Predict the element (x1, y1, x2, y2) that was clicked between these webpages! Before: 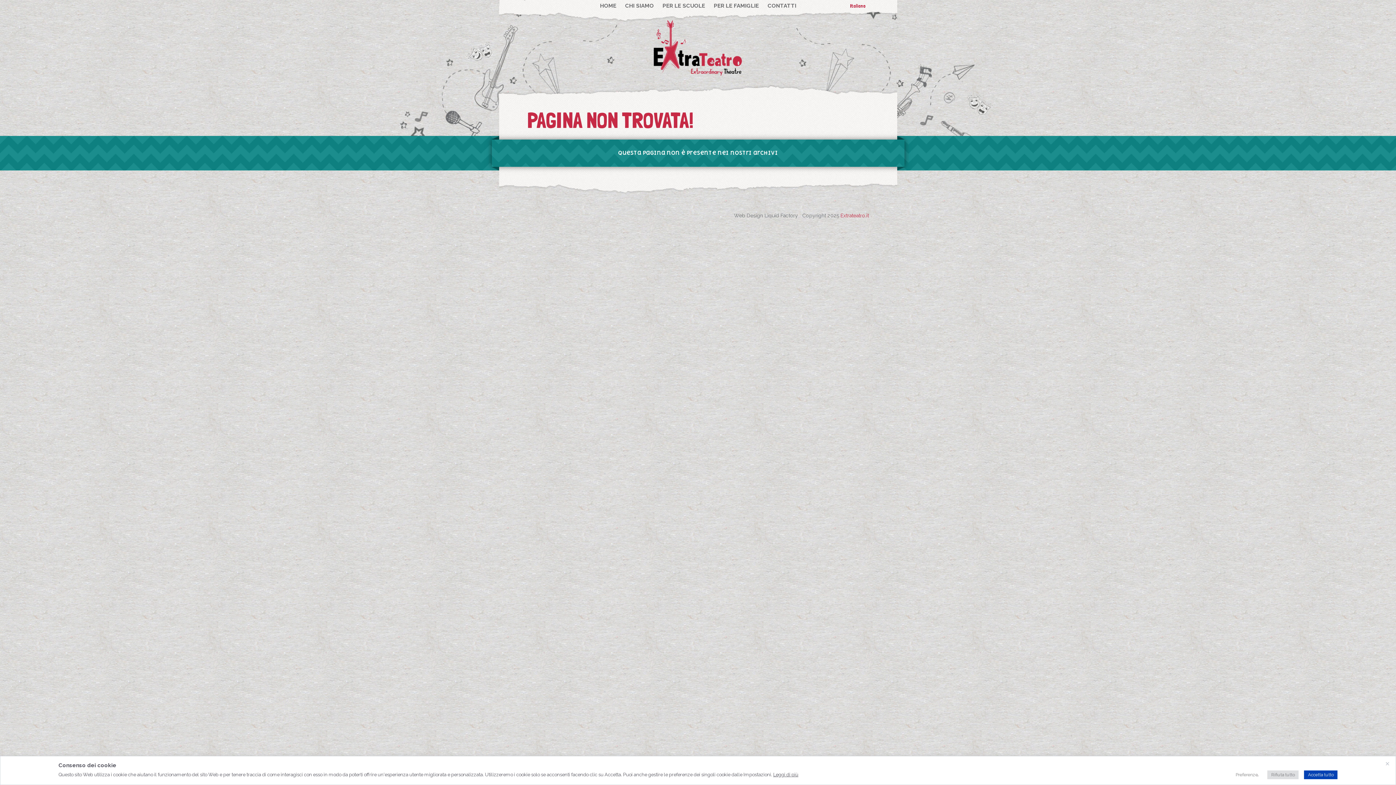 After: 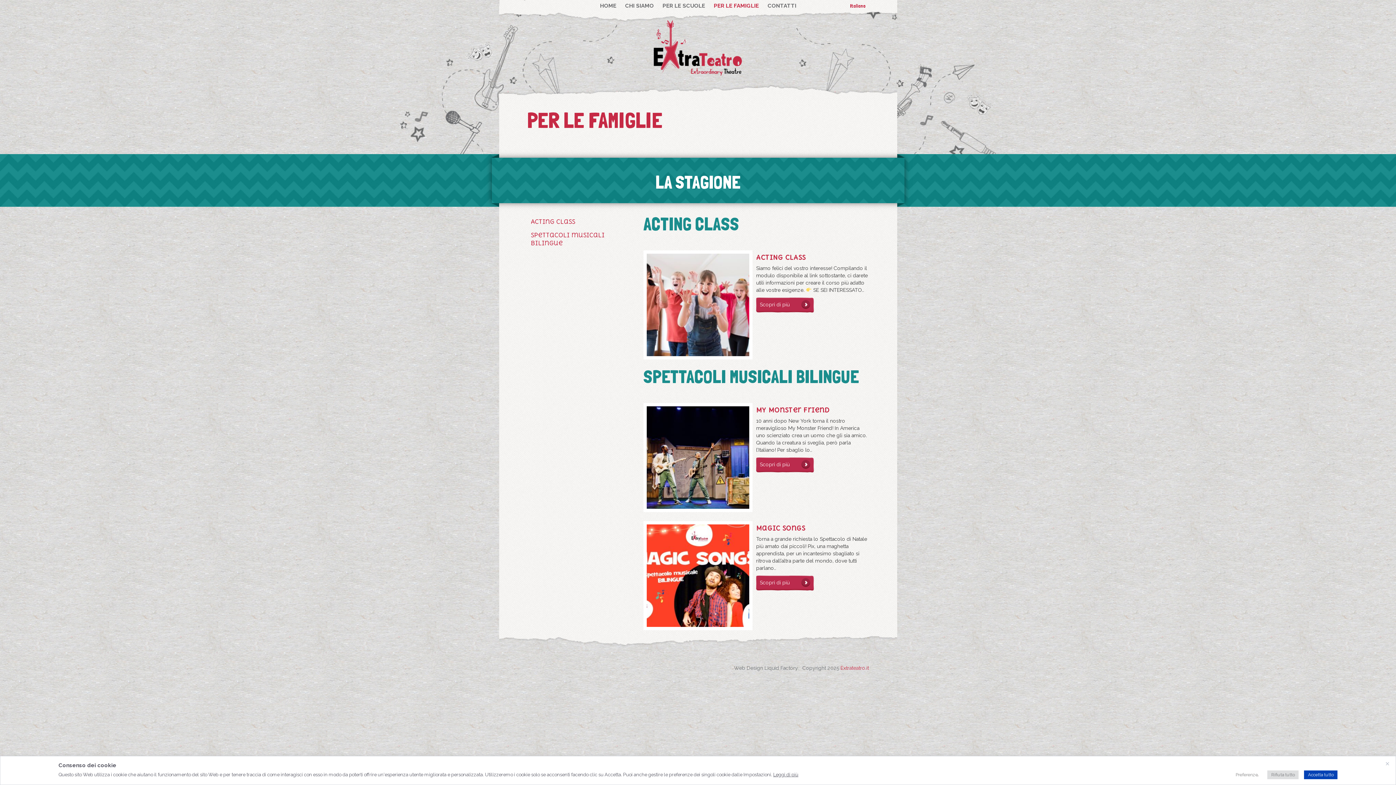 Action: bbox: (714, 2, 759, 9) label: PER LE FAMIGLIE